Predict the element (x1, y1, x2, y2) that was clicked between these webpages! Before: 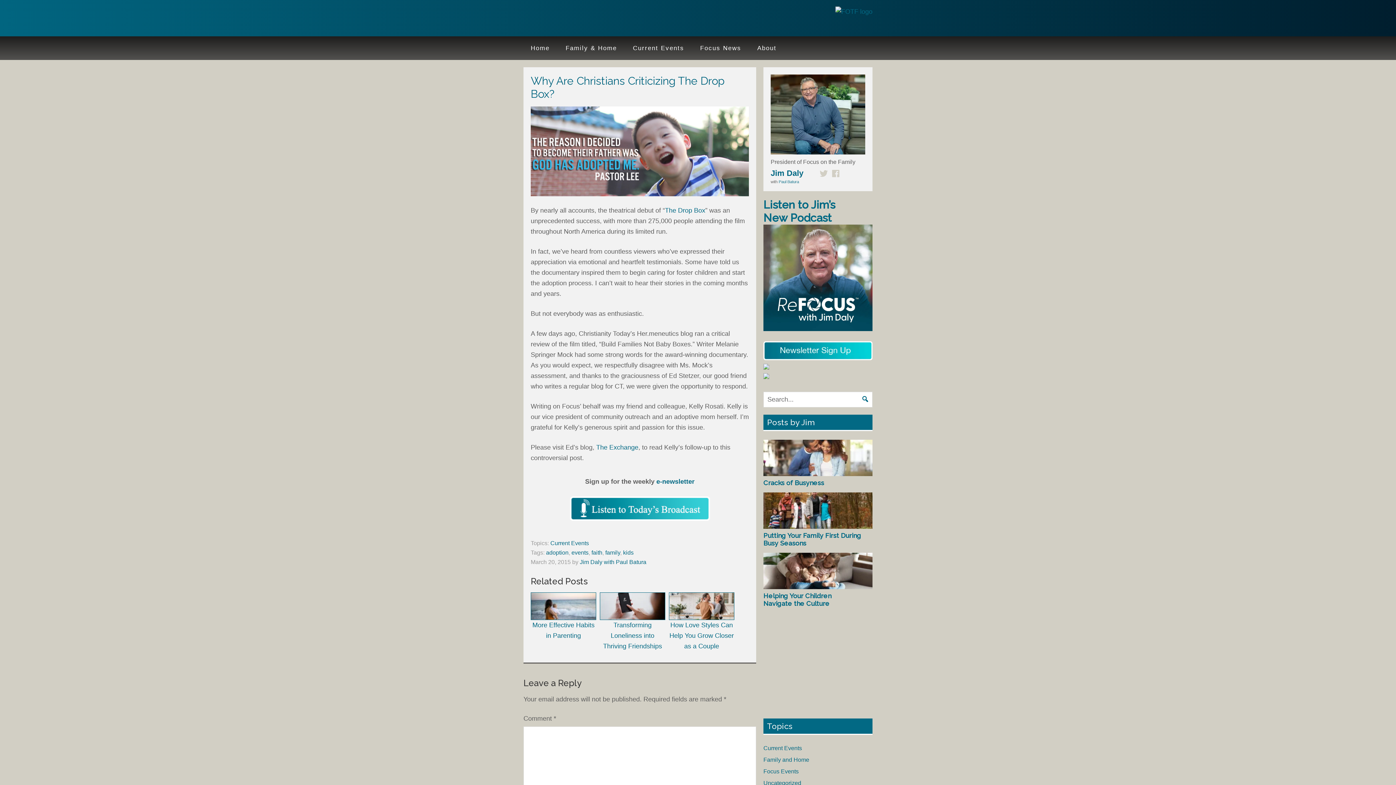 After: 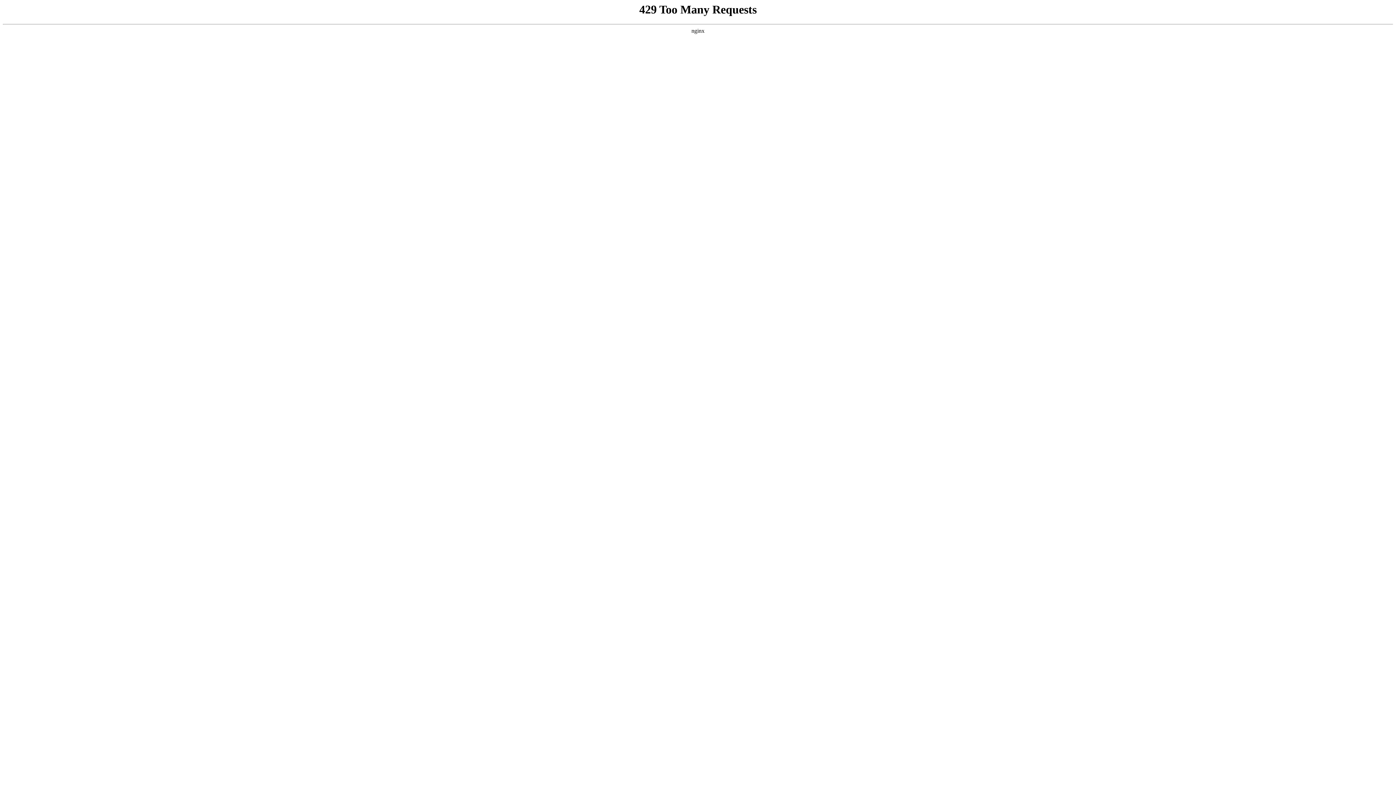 Action: label: Family and Home bbox: (763, 757, 809, 763)